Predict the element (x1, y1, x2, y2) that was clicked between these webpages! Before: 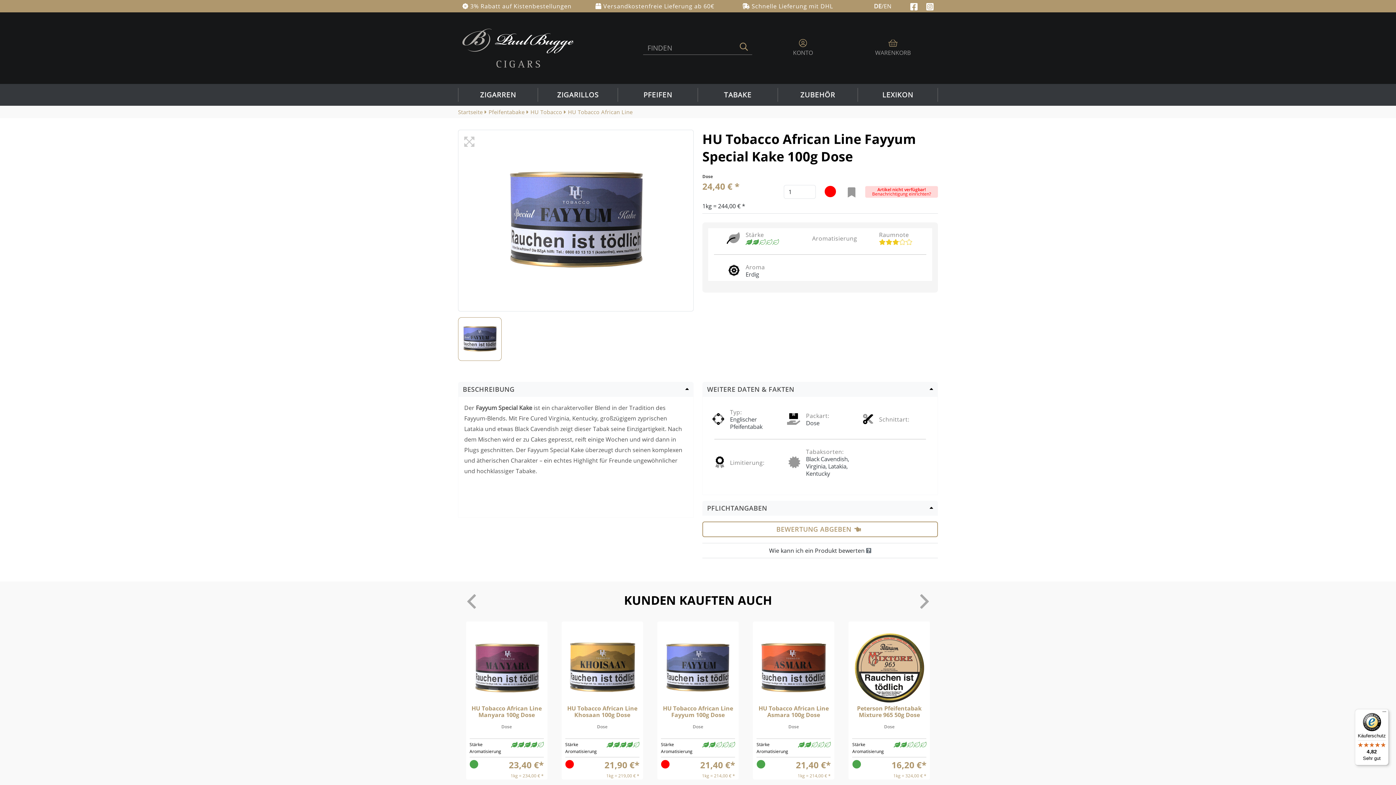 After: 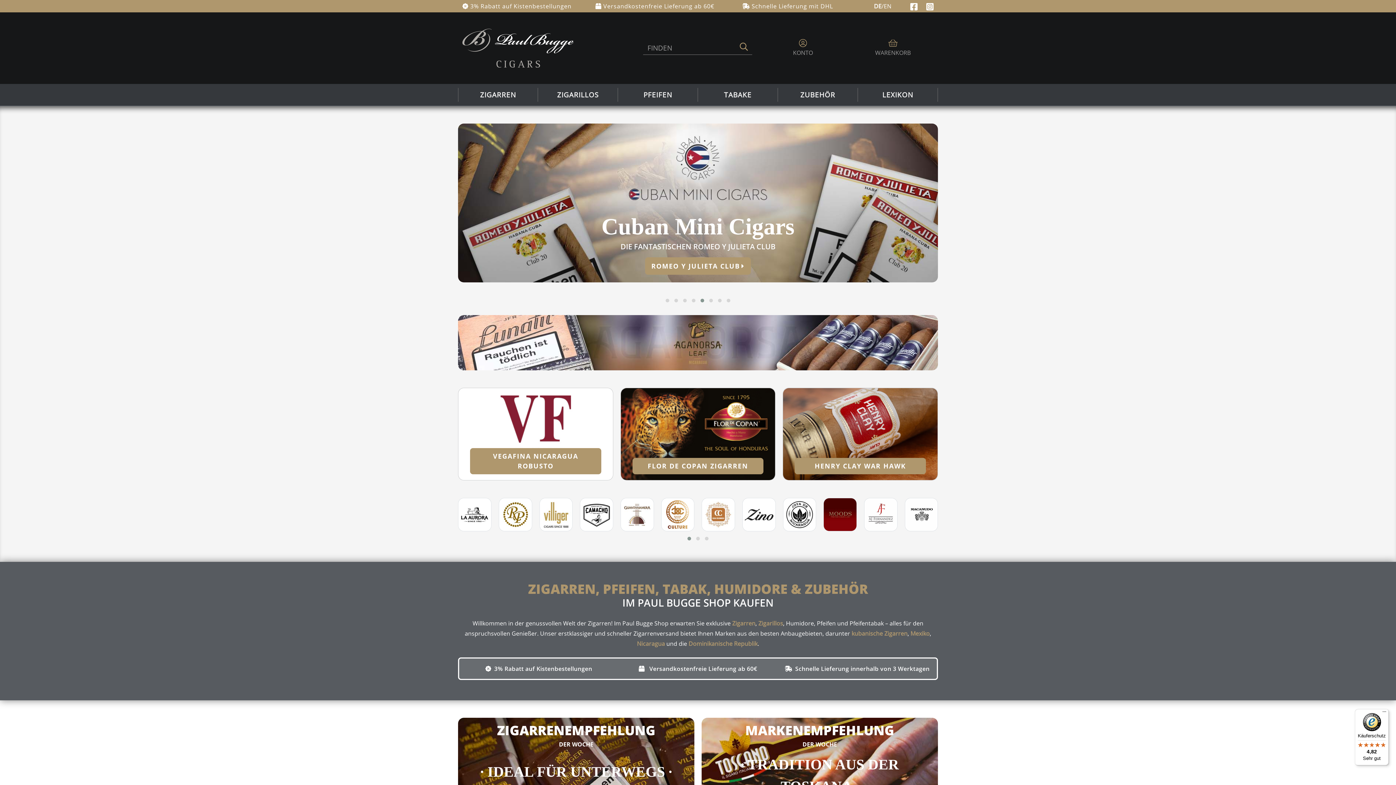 Action: bbox: (458, 108, 482, 115) label: Startseite